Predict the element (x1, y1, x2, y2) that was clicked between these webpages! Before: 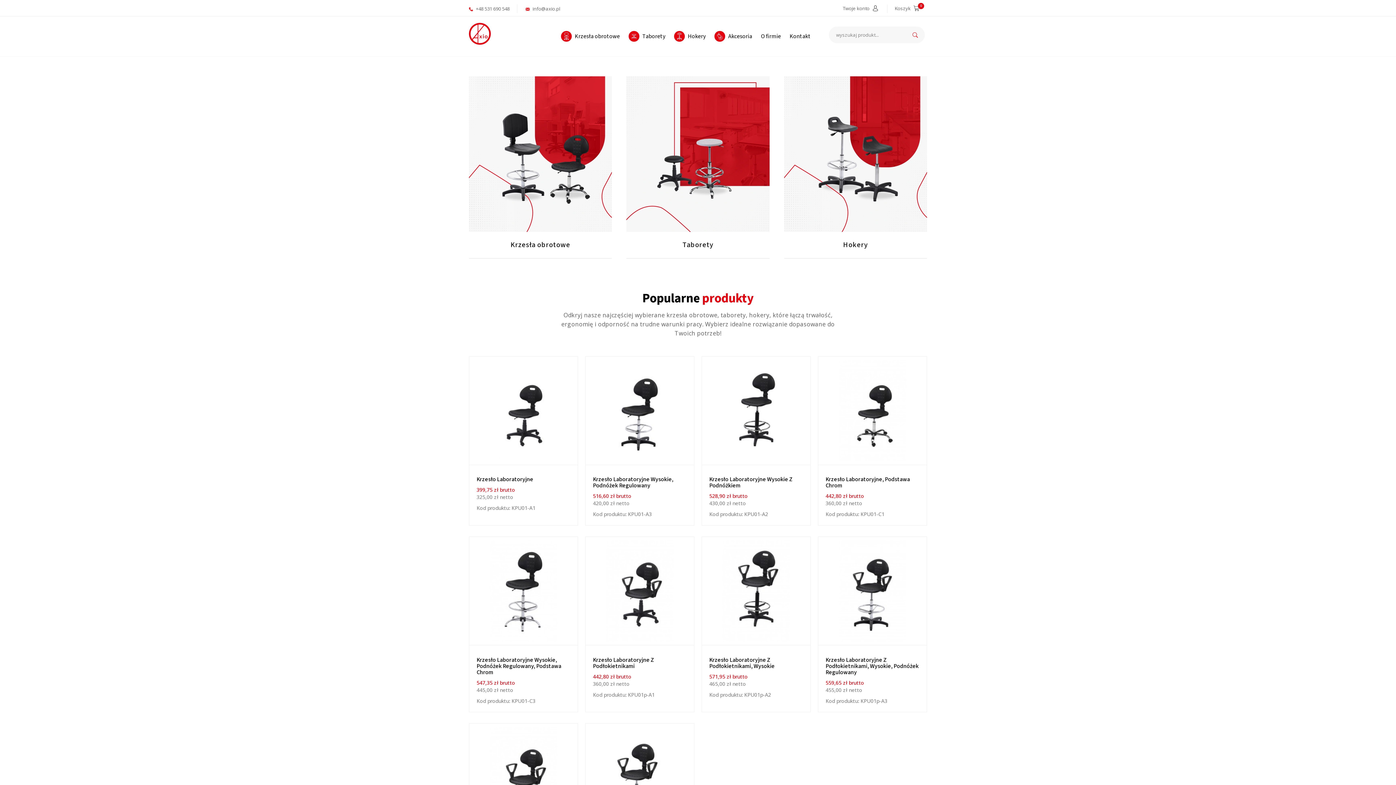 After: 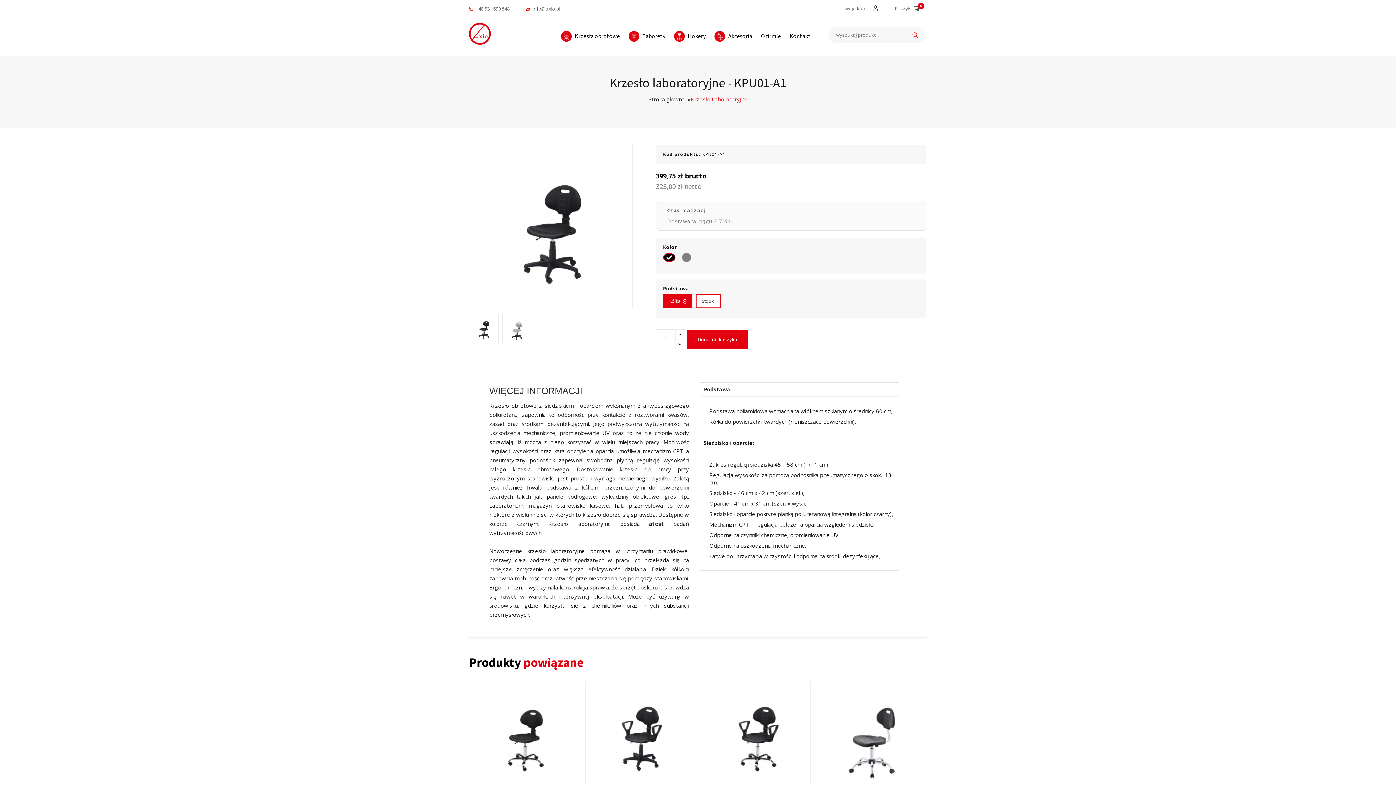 Action: bbox: (469, 356, 577, 465)